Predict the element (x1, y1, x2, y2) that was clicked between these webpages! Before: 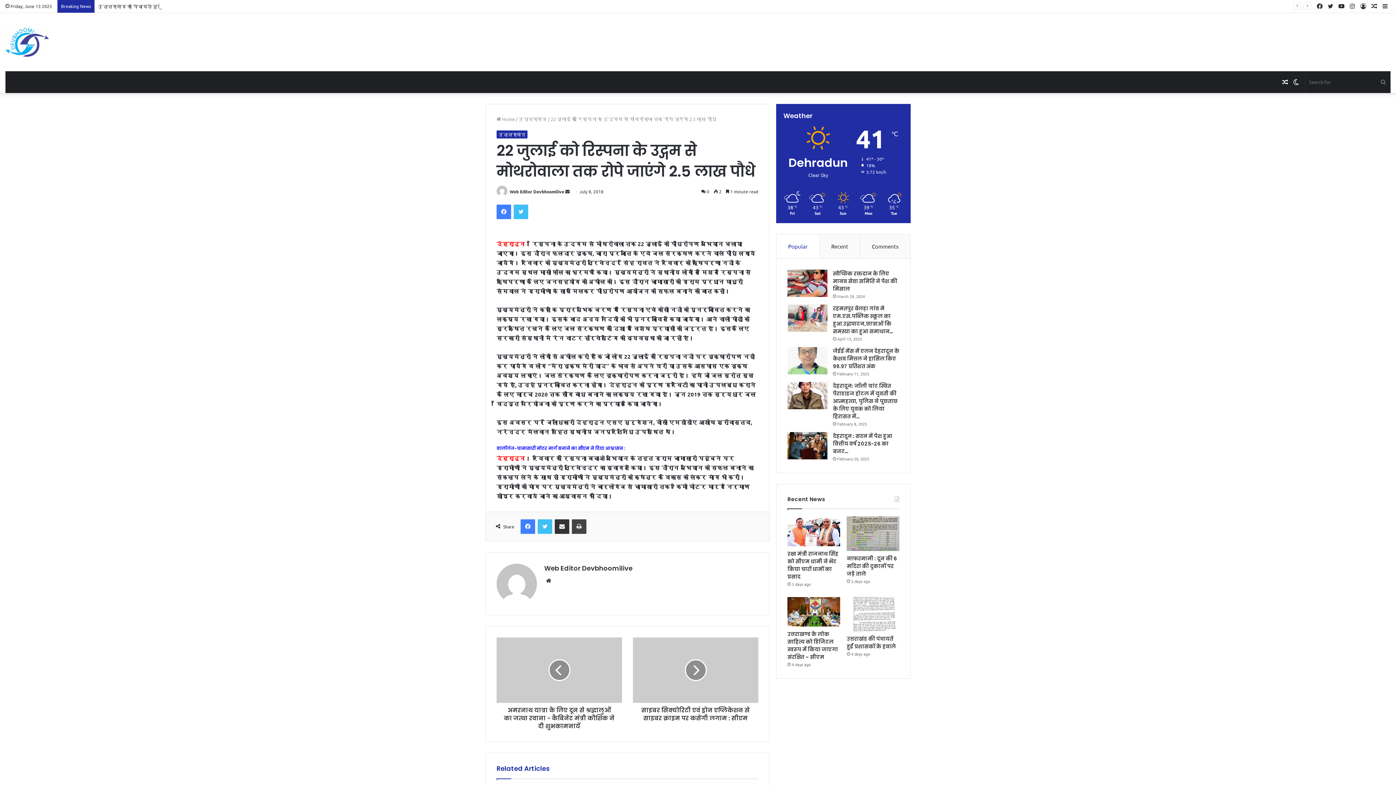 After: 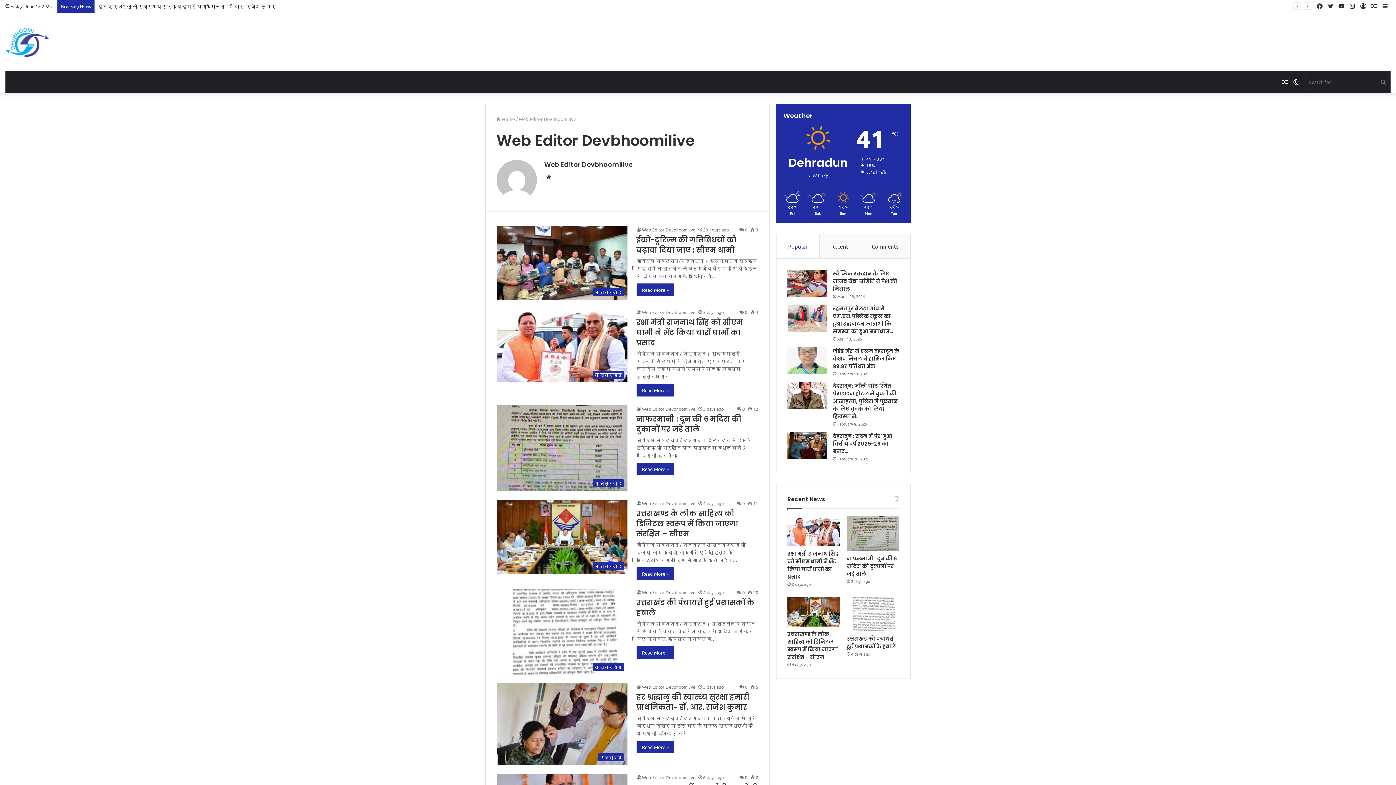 Action: bbox: (496, 599, 537, 605)